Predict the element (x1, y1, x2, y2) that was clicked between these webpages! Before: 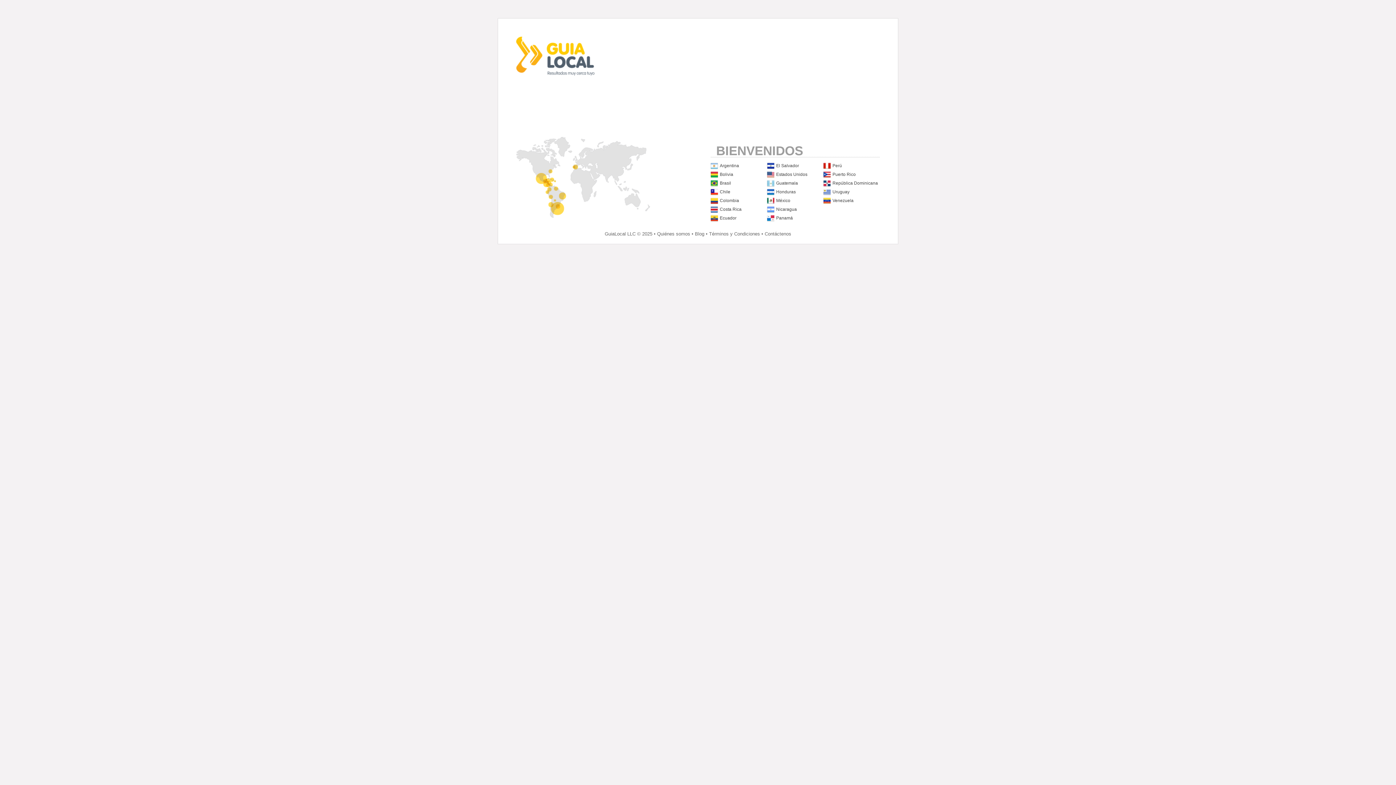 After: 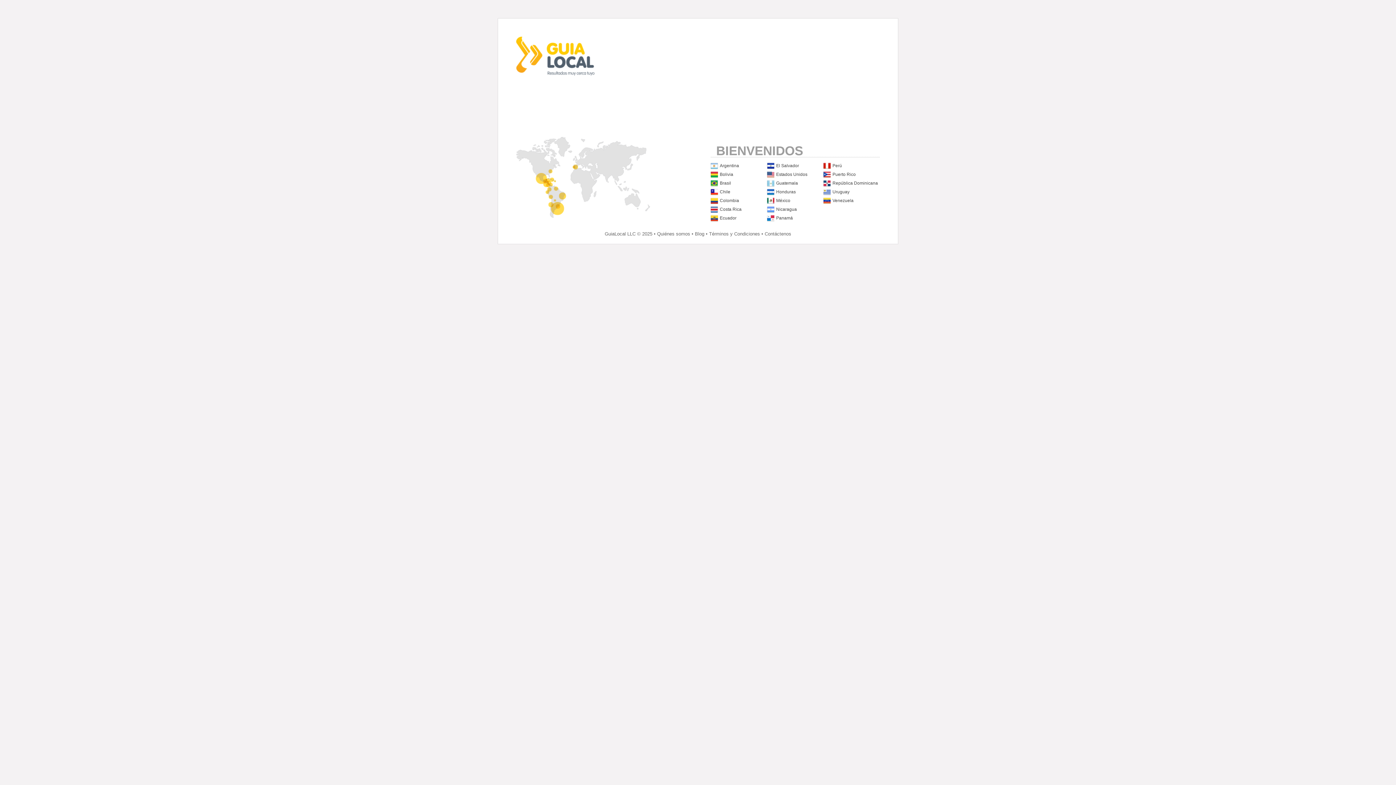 Action: bbox: (720, 189, 730, 194) label: Chile